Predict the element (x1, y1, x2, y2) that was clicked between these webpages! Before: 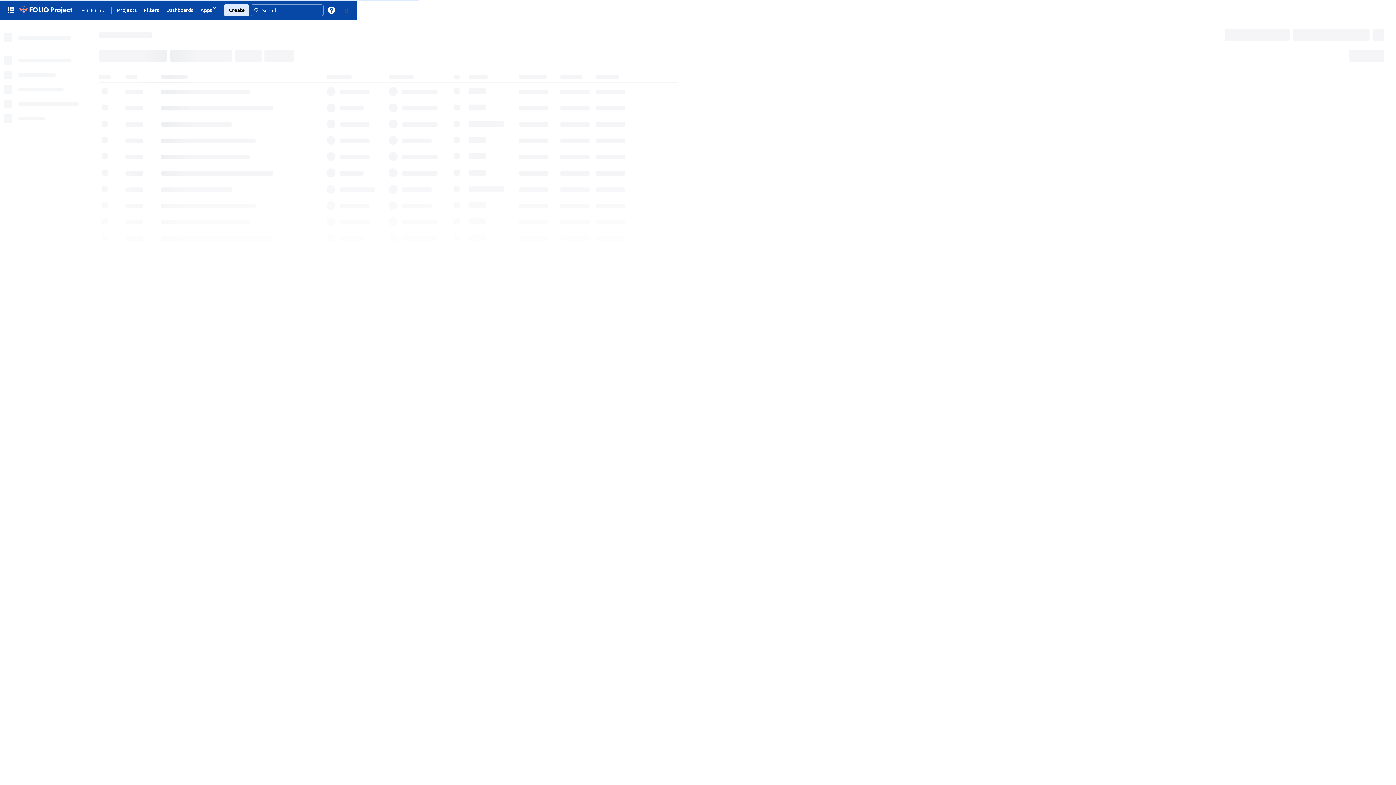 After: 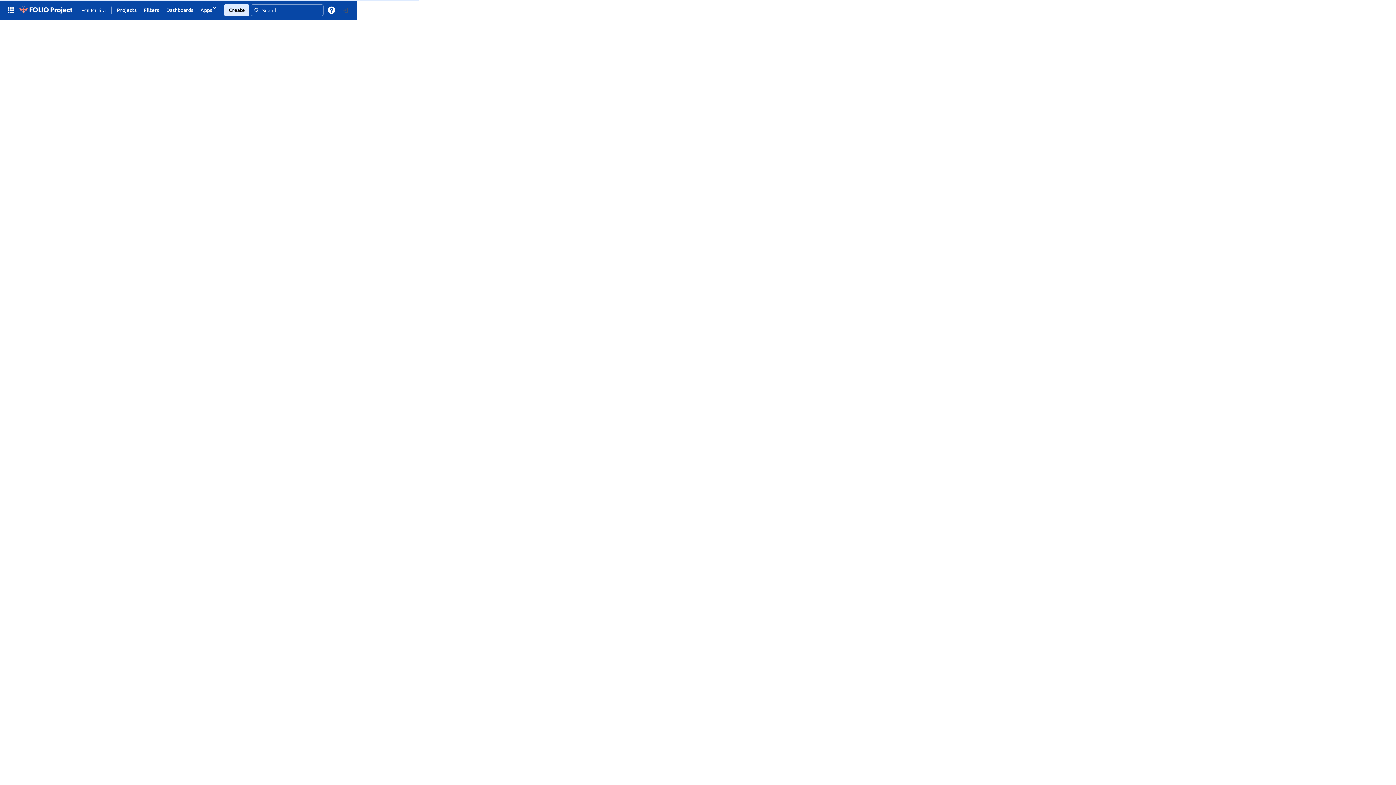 Action: bbox: (17, 3, 73, 16)